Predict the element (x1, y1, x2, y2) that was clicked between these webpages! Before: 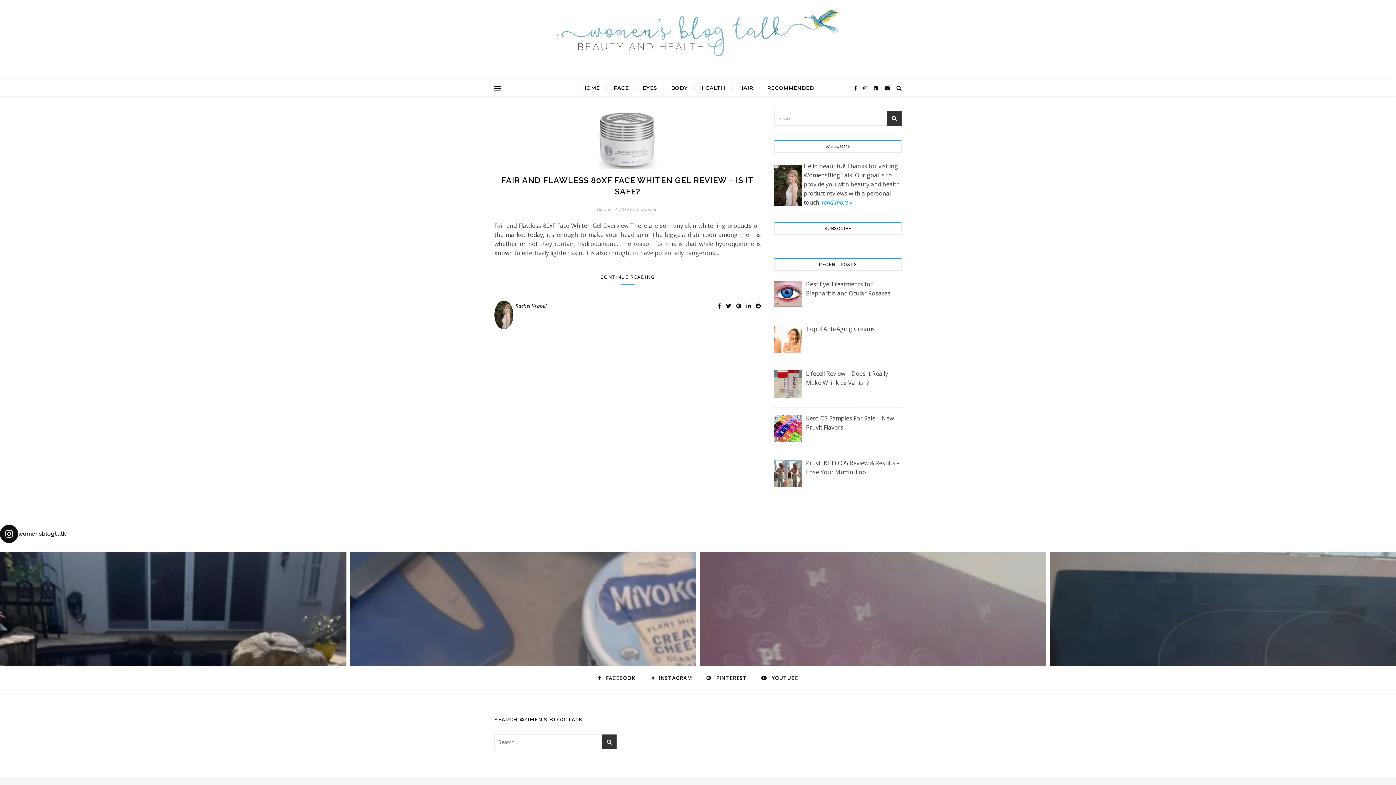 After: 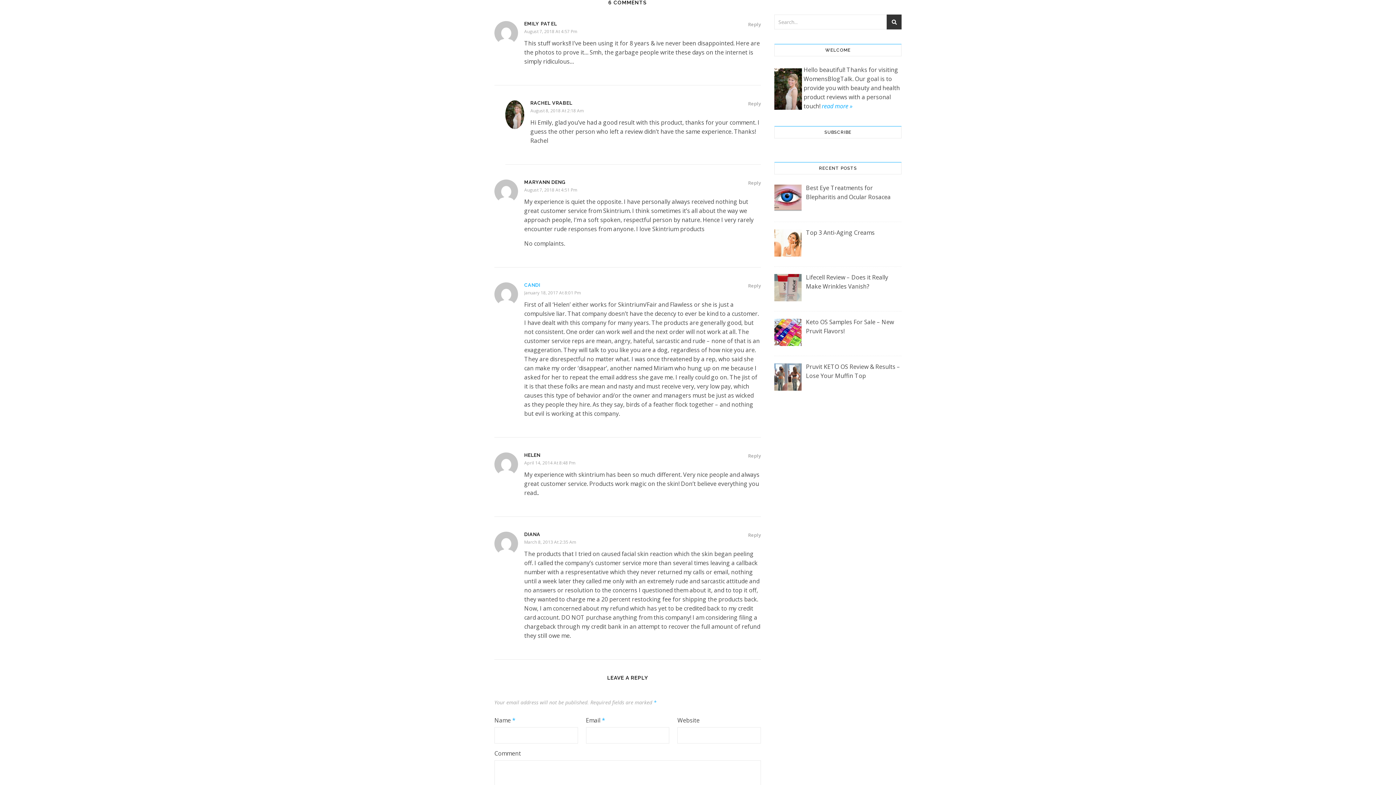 Action: bbox: (633, 206, 658, 212) label: 6 Comments